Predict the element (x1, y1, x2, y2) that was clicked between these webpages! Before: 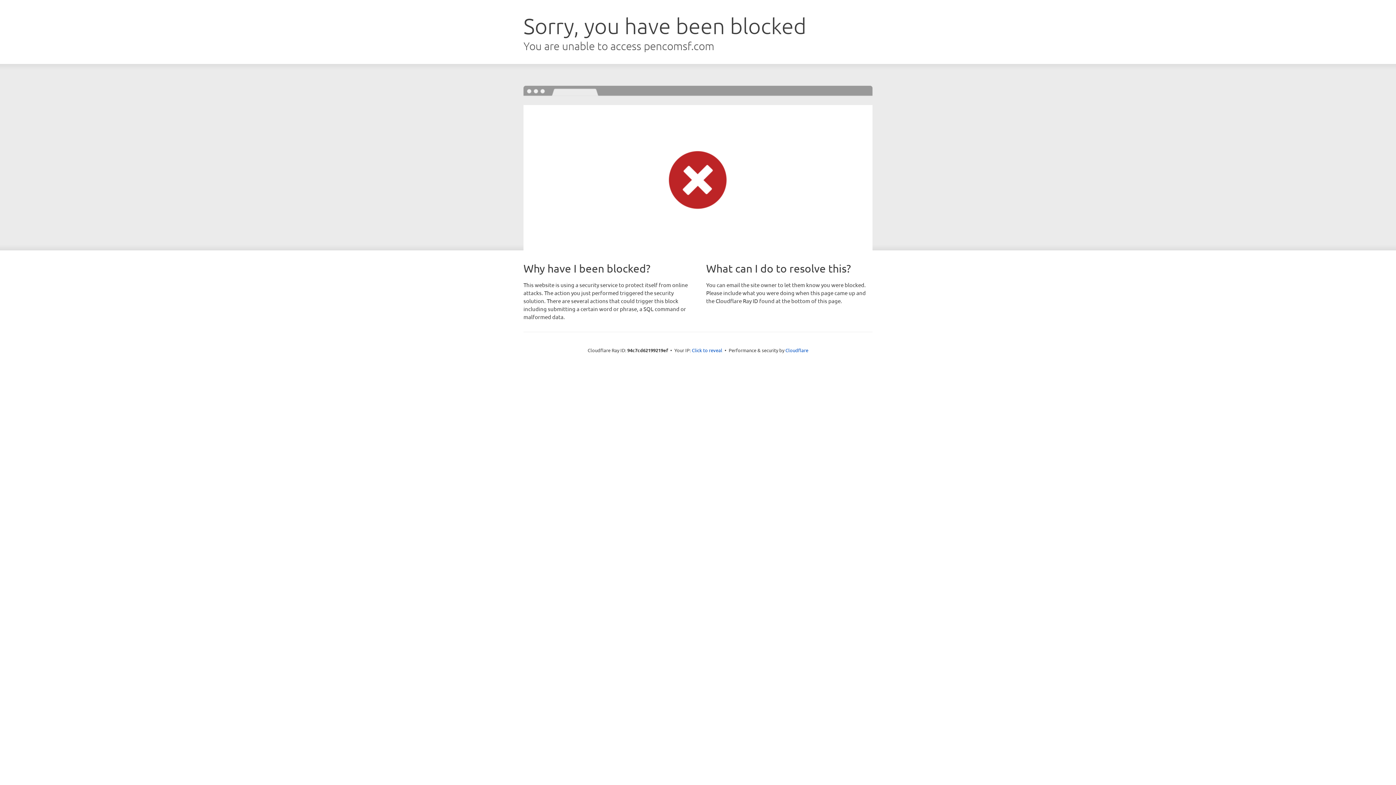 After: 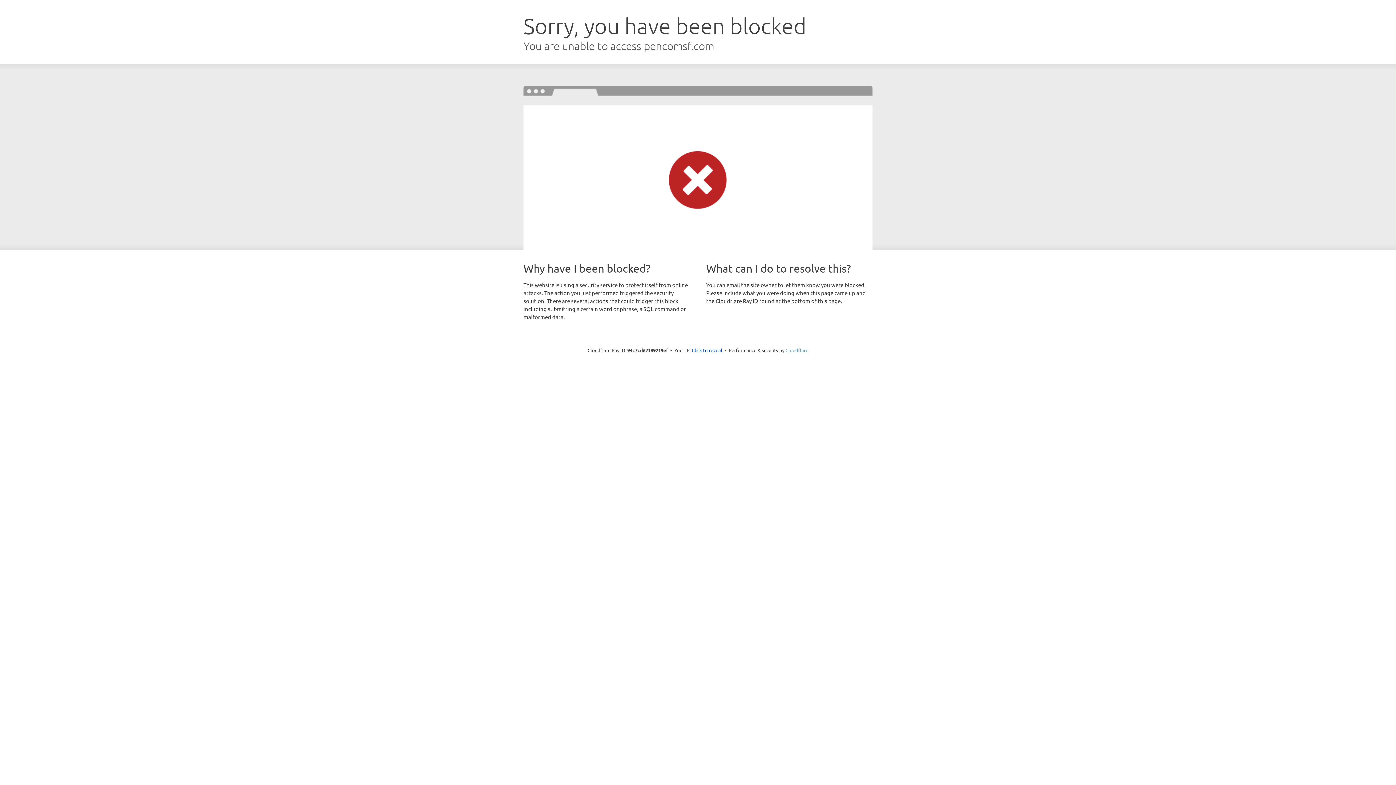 Action: label: Cloudflare bbox: (785, 347, 808, 353)